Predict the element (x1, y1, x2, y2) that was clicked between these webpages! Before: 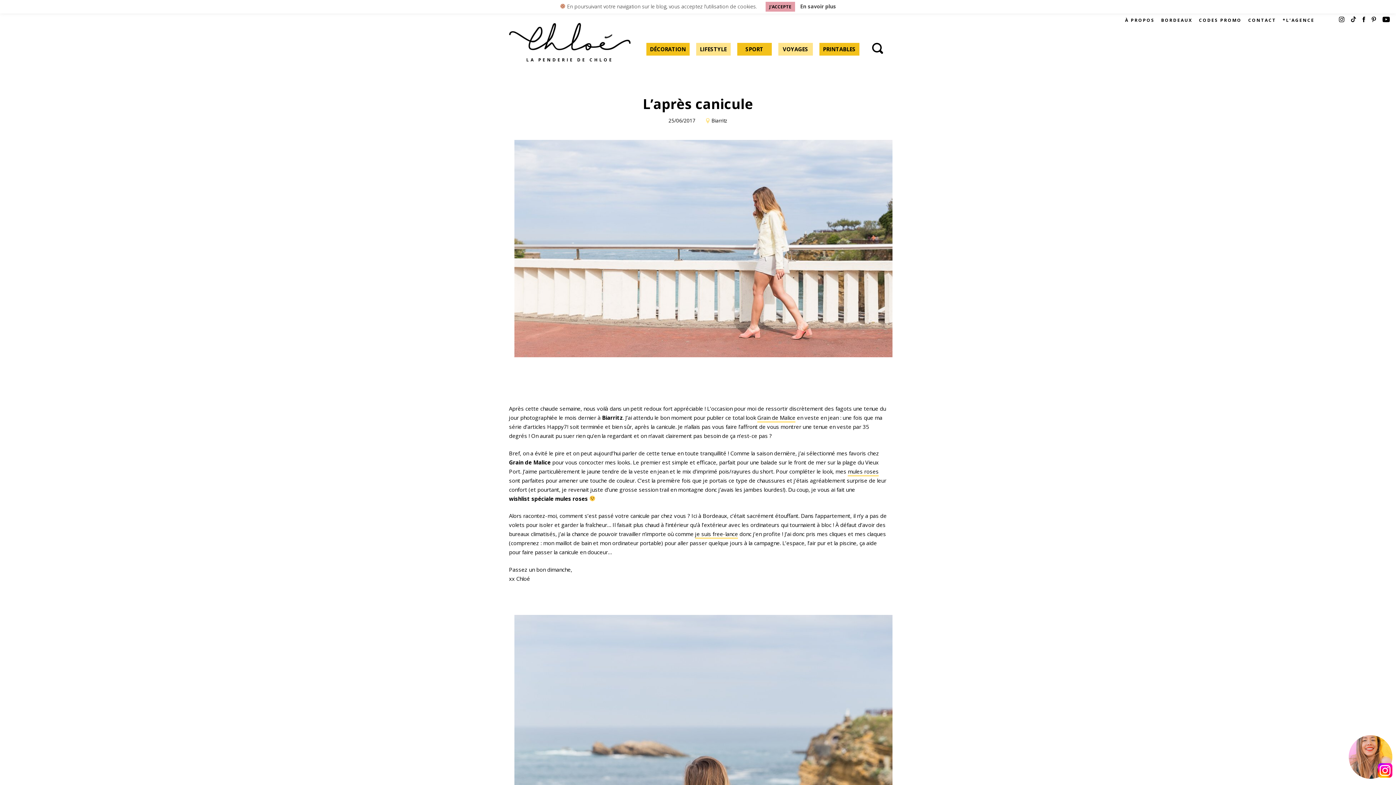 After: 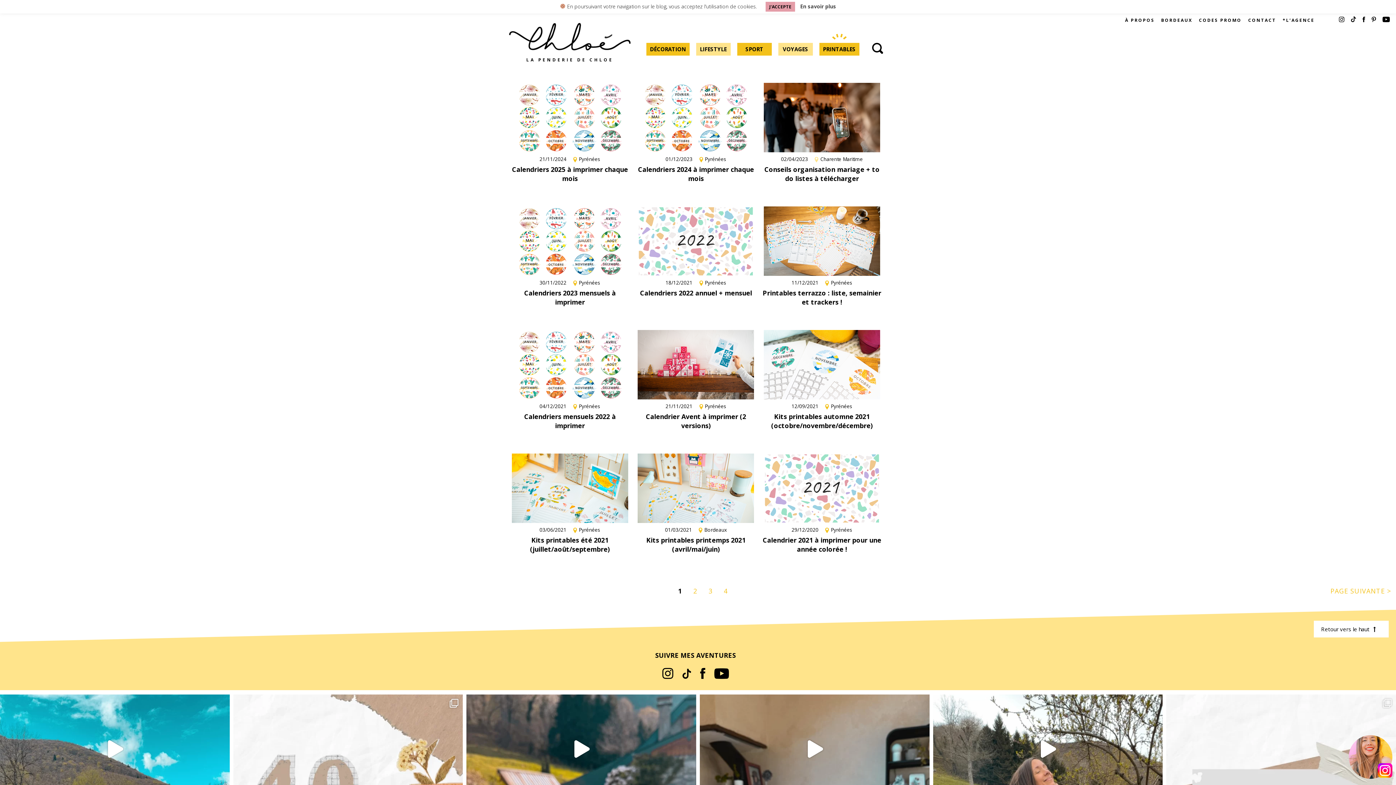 Action: label: PRINTABLES bbox: (819, 42, 859, 55)